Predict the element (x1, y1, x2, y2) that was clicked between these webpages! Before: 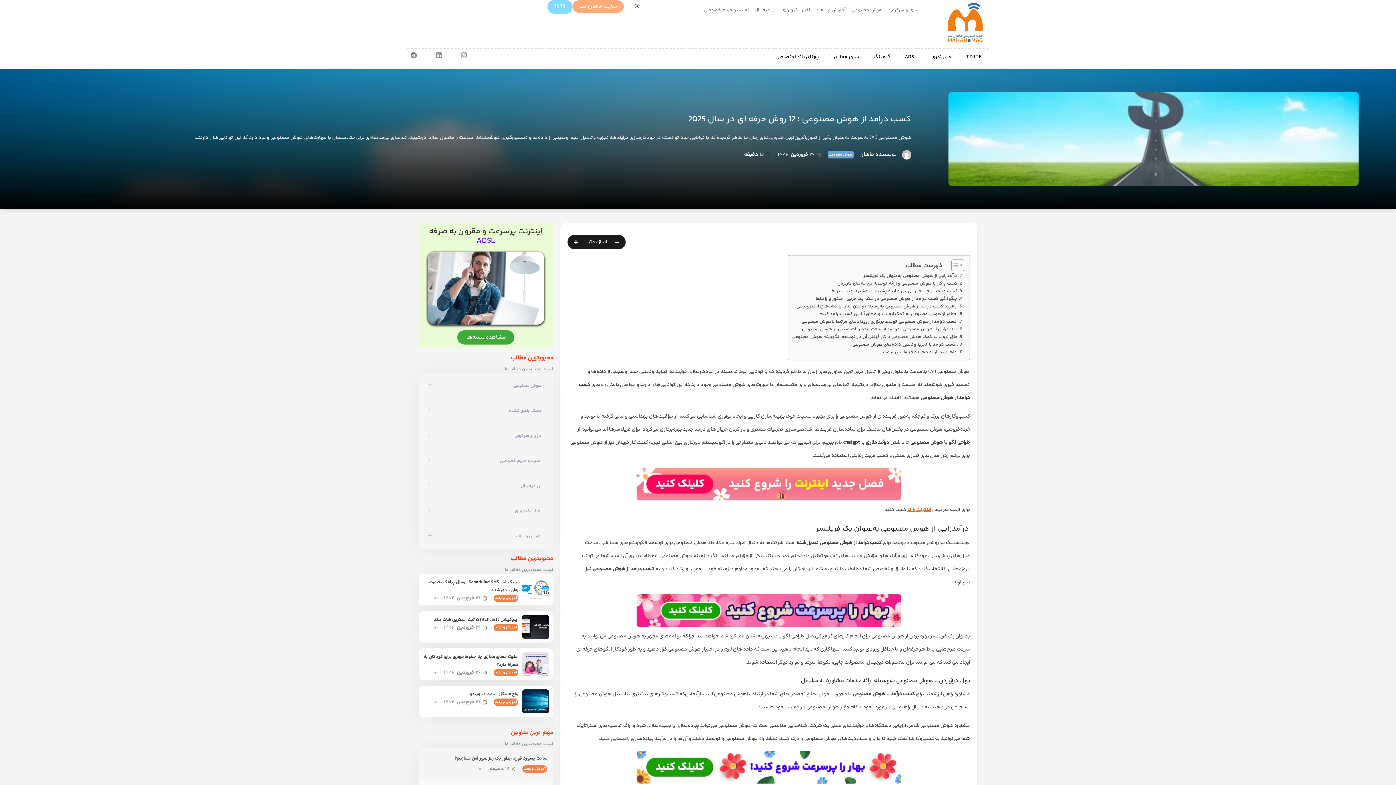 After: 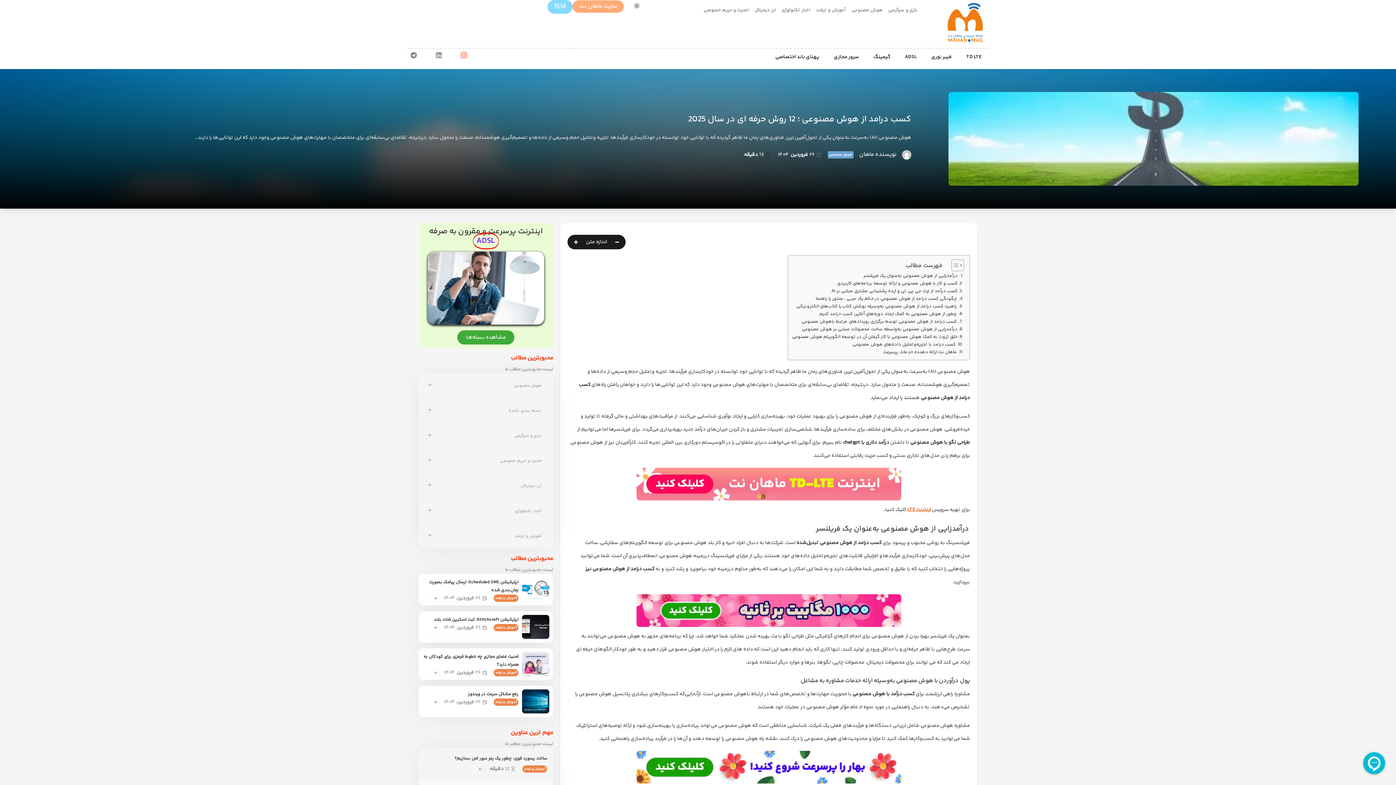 Action: bbox: (457, 48, 470, 61) label: Instagram